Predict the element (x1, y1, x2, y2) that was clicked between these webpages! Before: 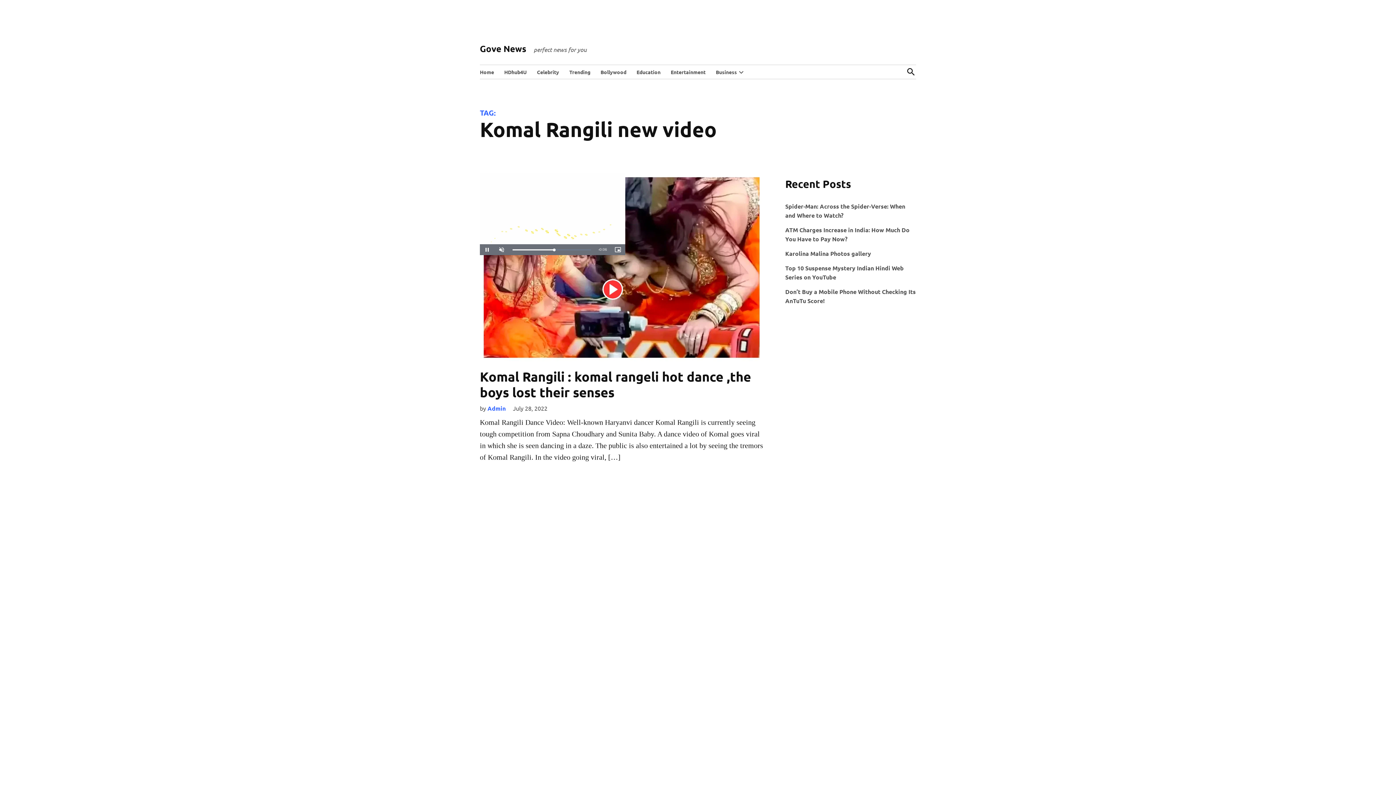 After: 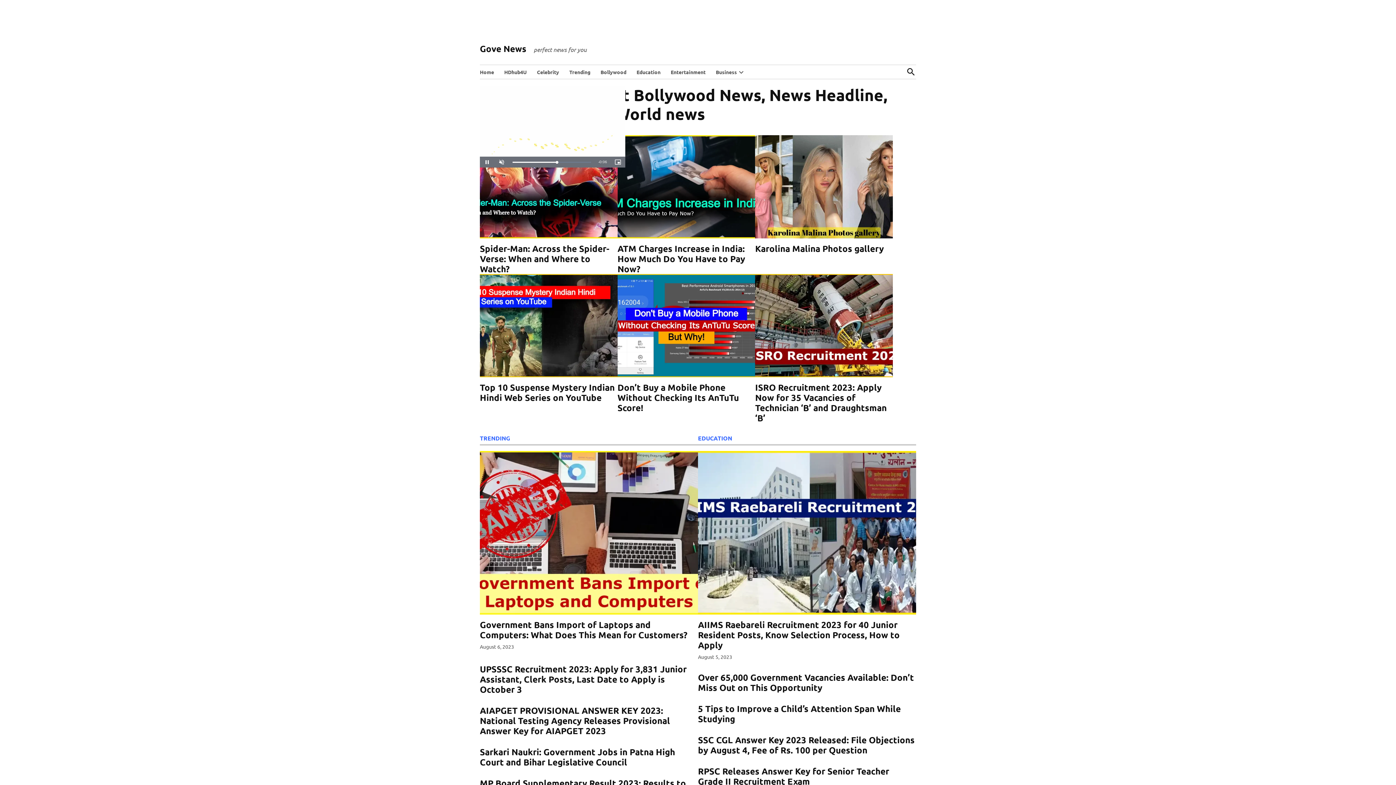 Action: label: Home bbox: (480, 66, 497, 77)